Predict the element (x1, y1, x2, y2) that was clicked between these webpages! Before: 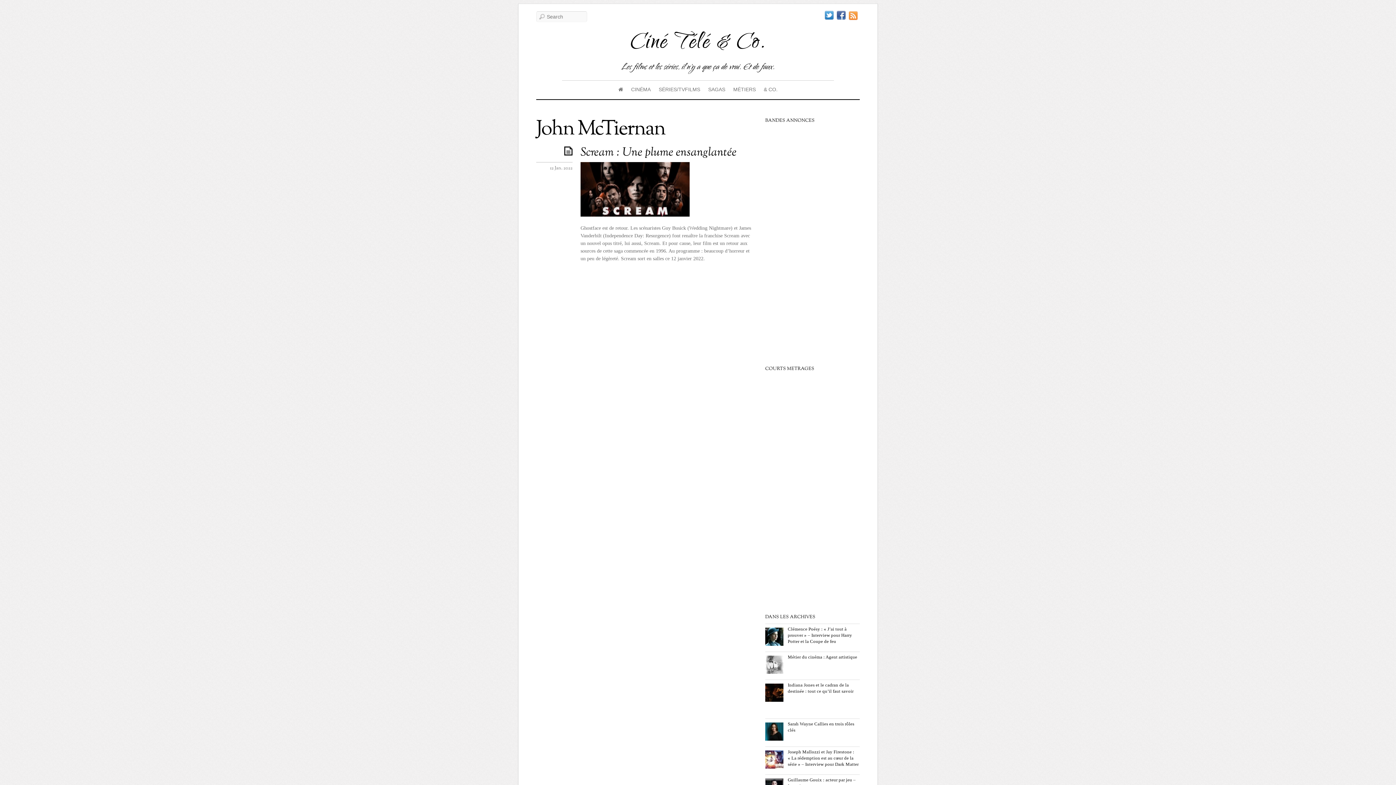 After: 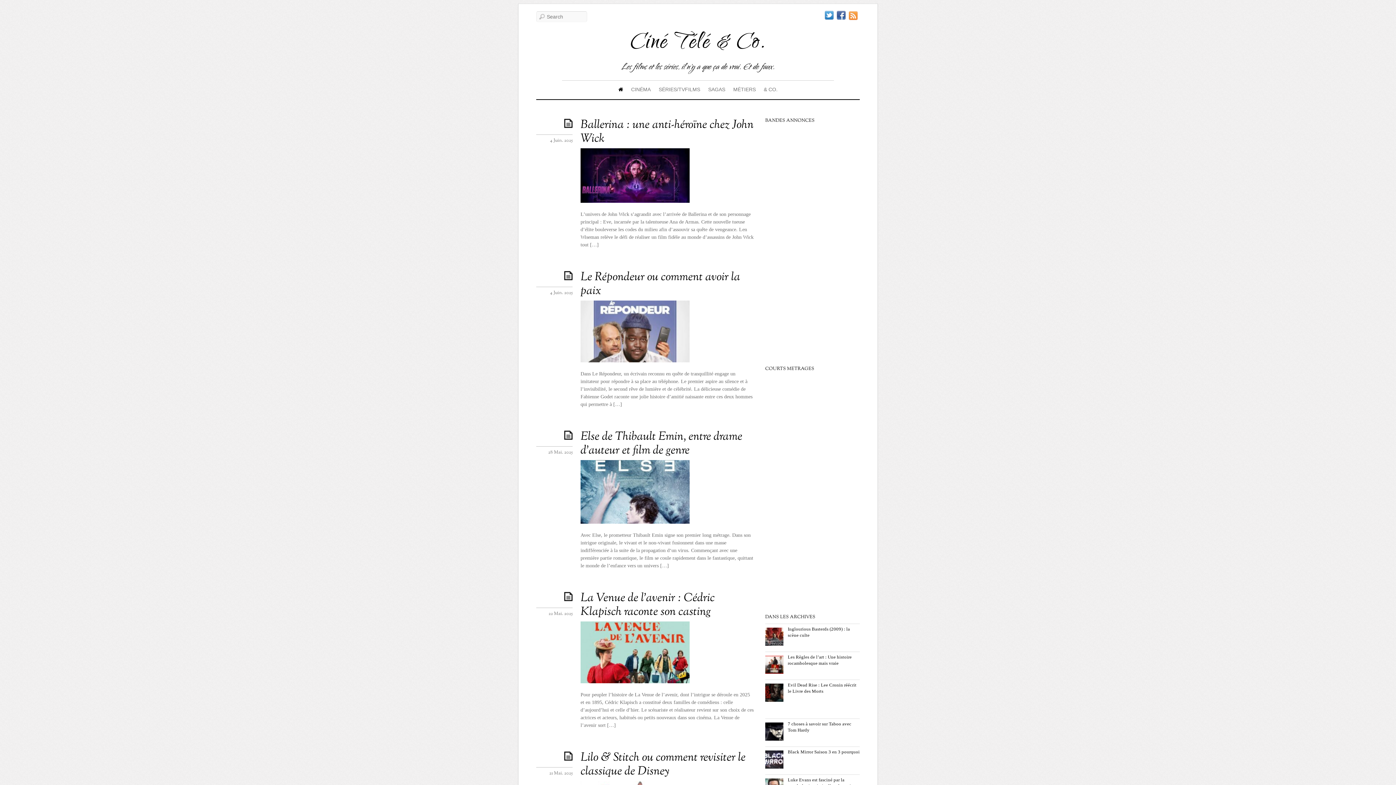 Action: label: Ciné Télé & Co. bbox: (630, 25, 766, 62)